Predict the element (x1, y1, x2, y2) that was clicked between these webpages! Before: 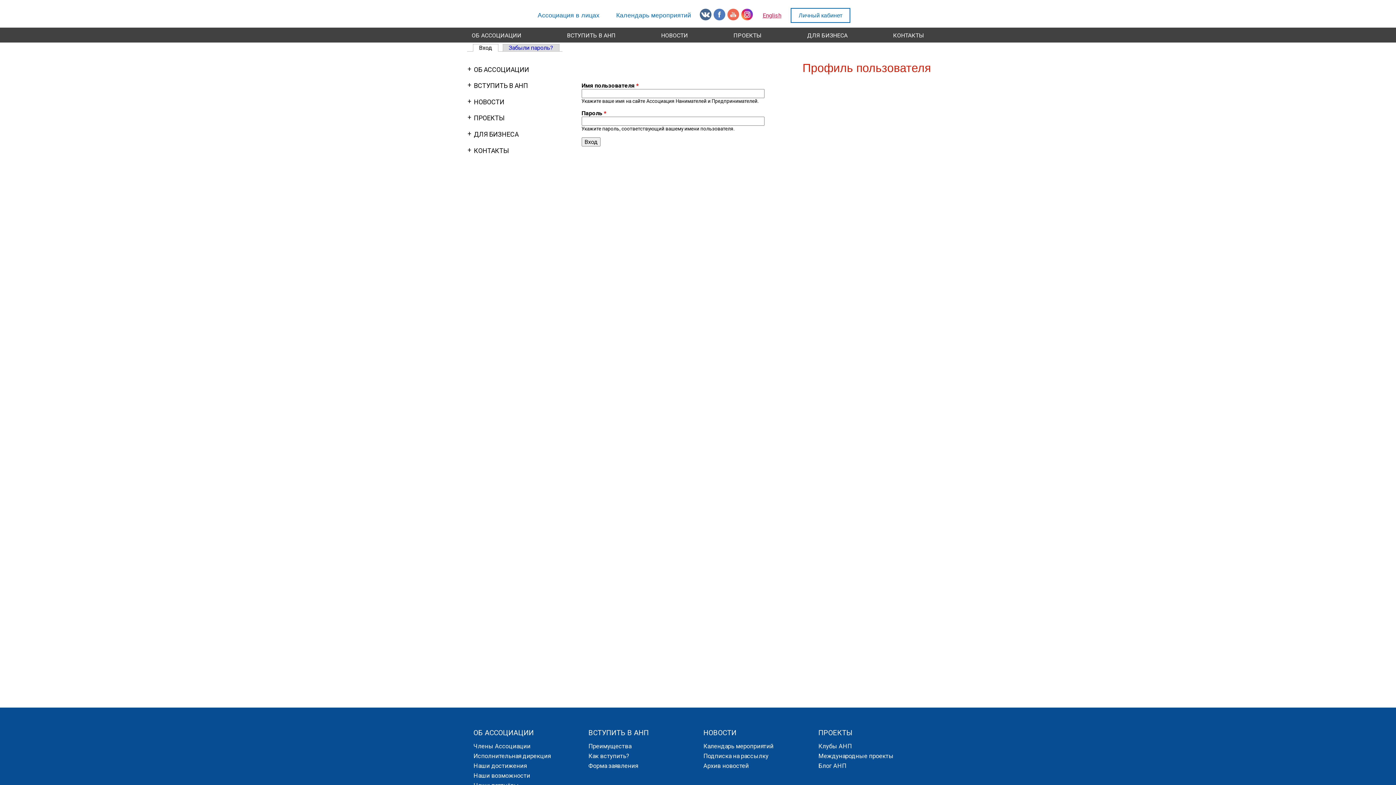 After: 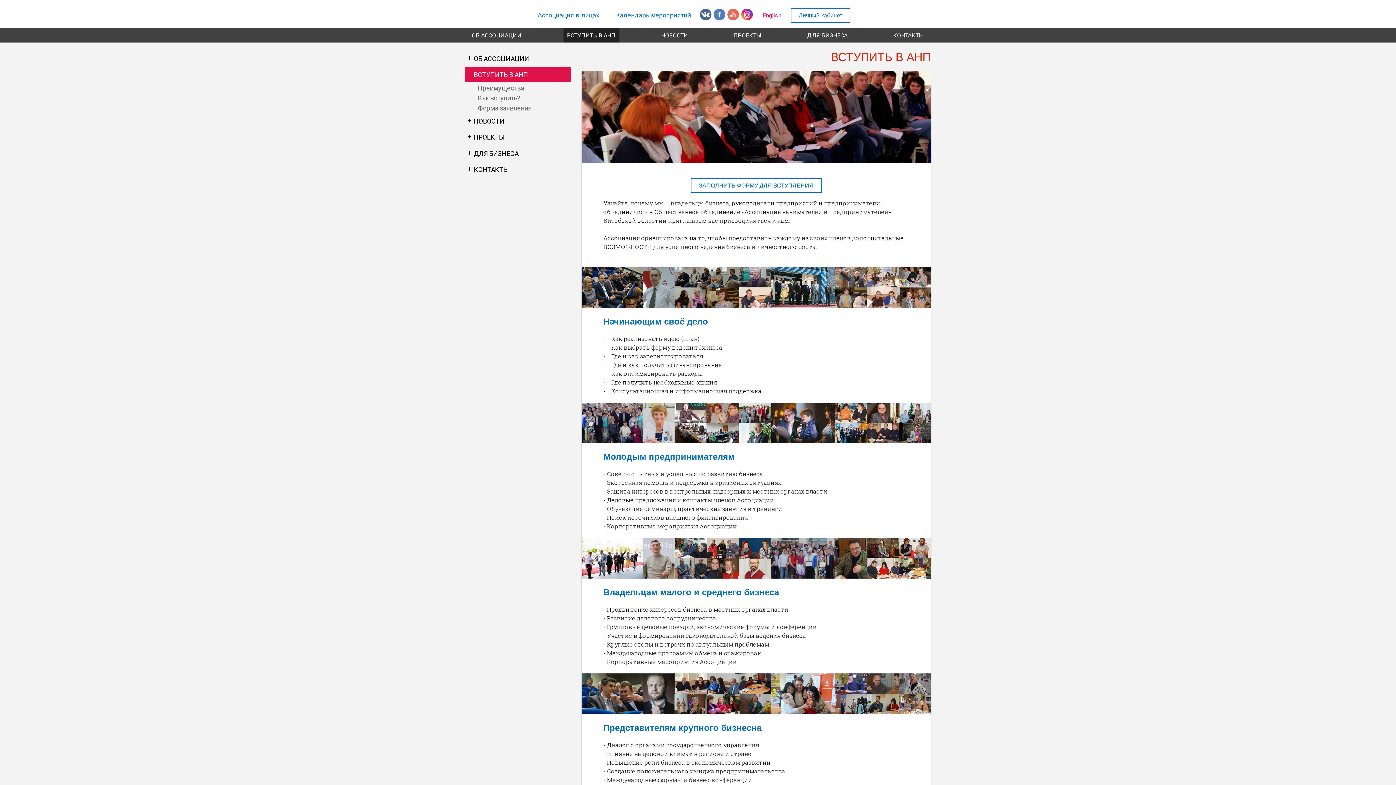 Action: bbox: (465, 78, 571, 93) label: ВСТУПИТЬ В АНП